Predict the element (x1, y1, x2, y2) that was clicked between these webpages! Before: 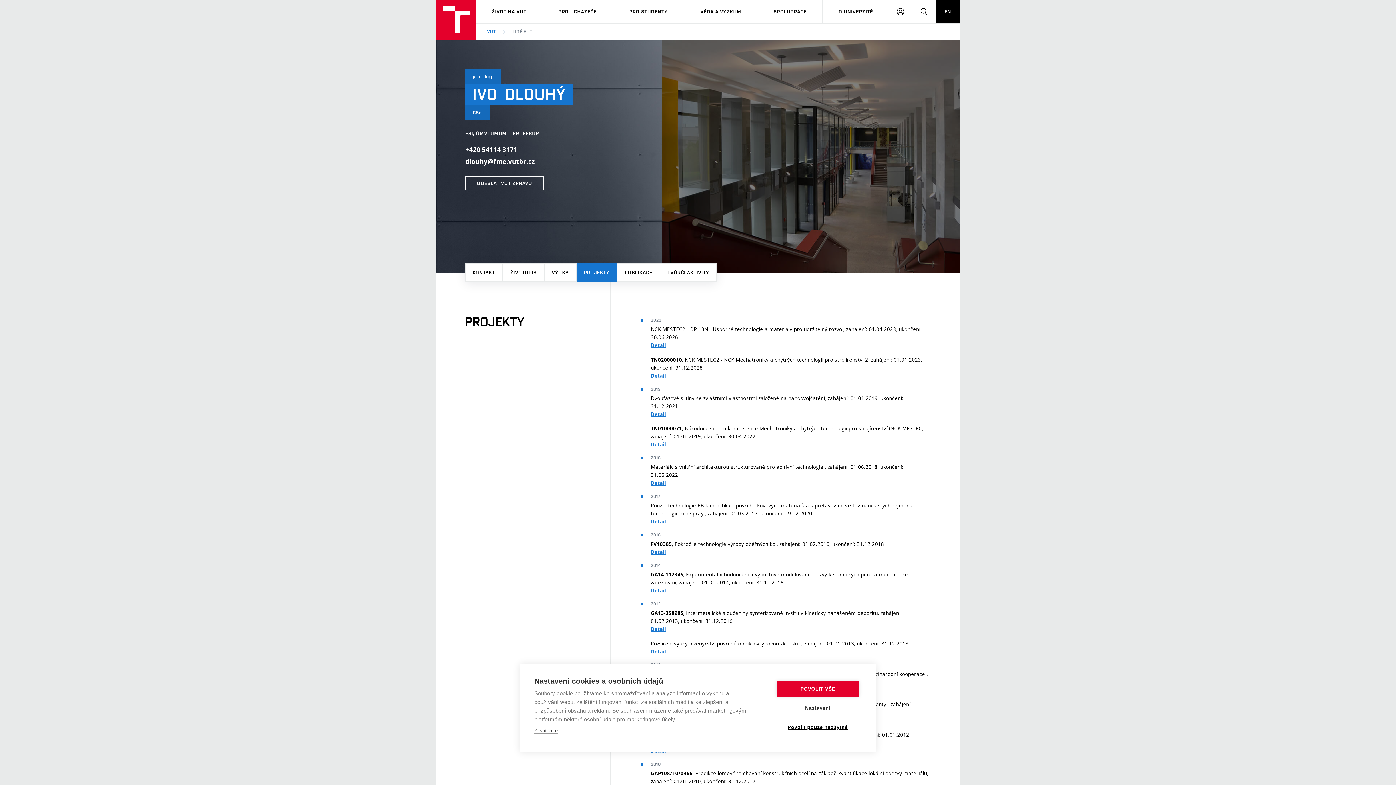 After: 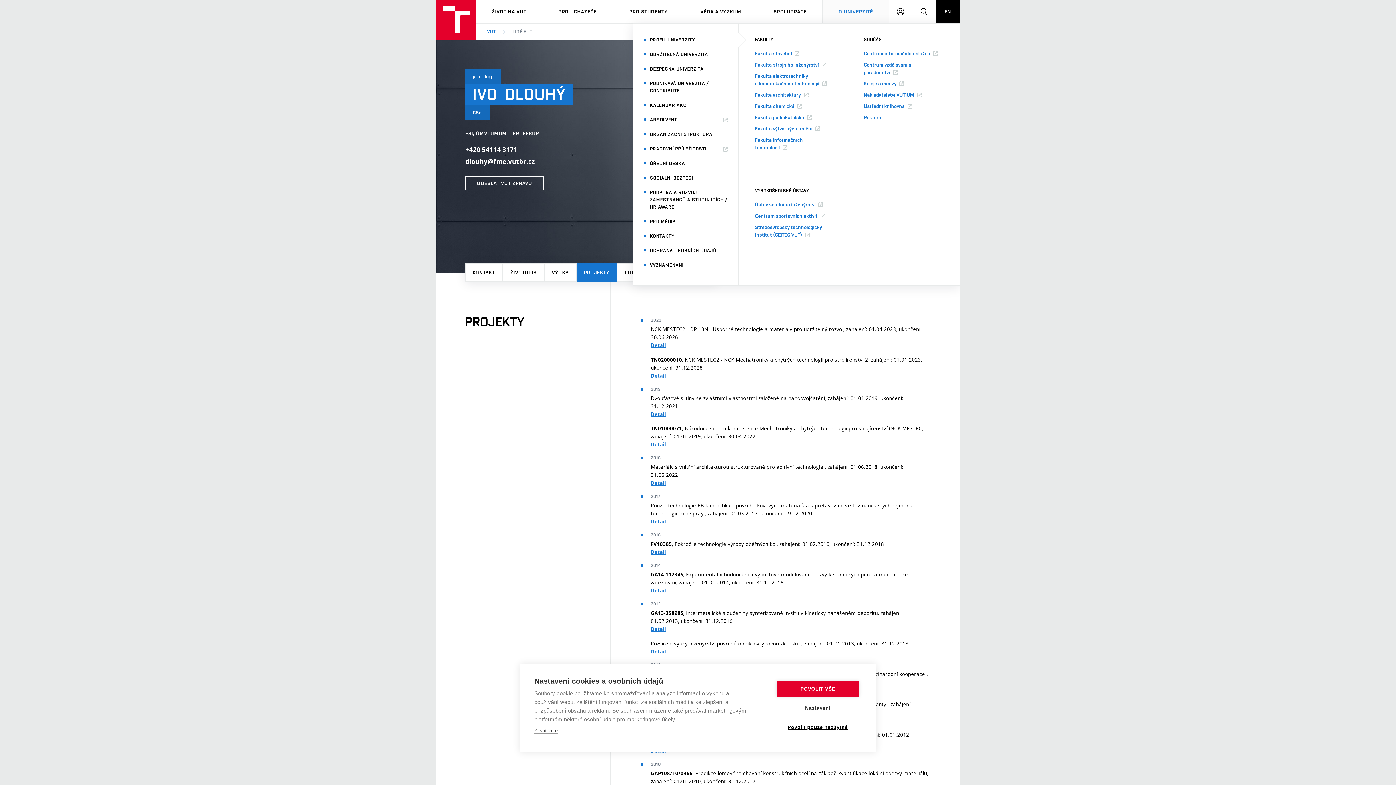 Action: label: O UNIVERZITĚ bbox: (822, 0, 889, 23)